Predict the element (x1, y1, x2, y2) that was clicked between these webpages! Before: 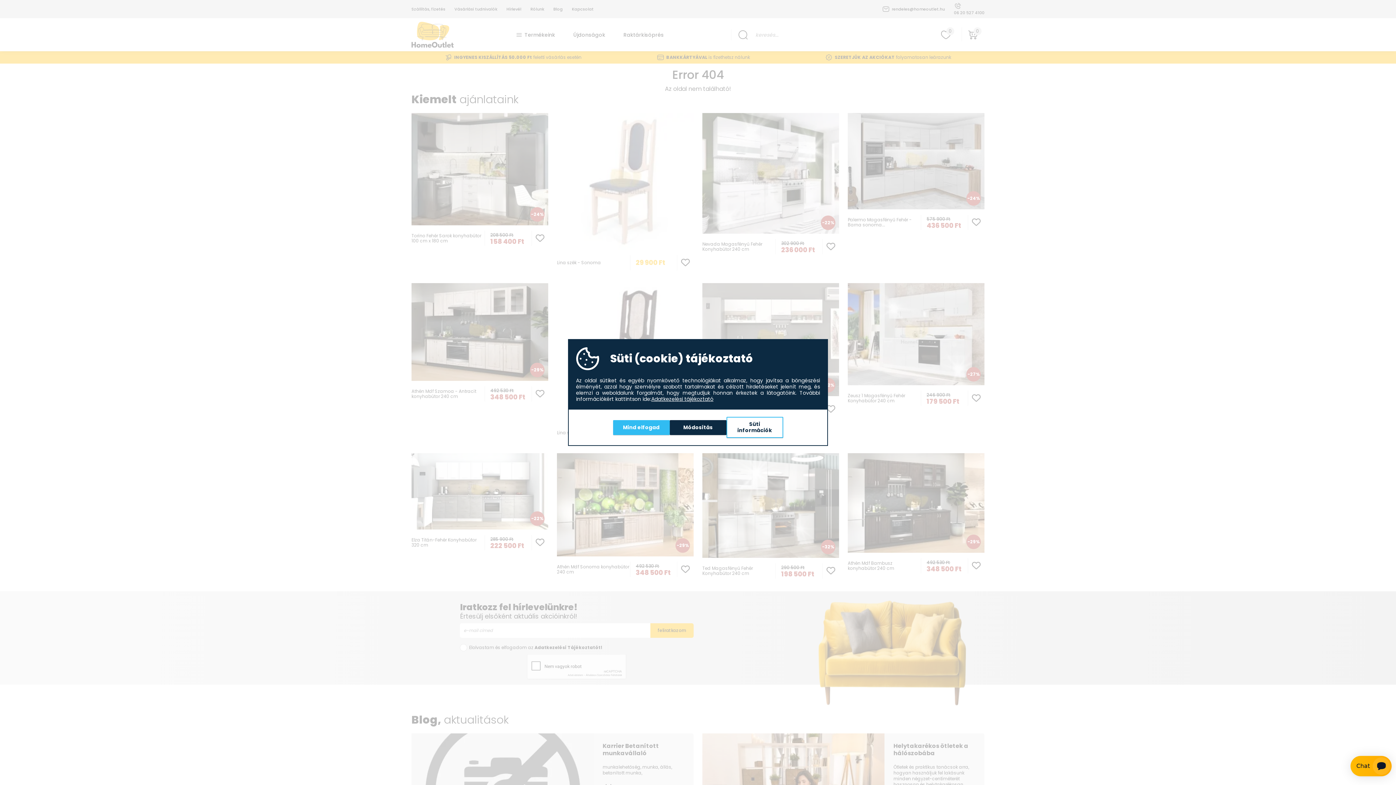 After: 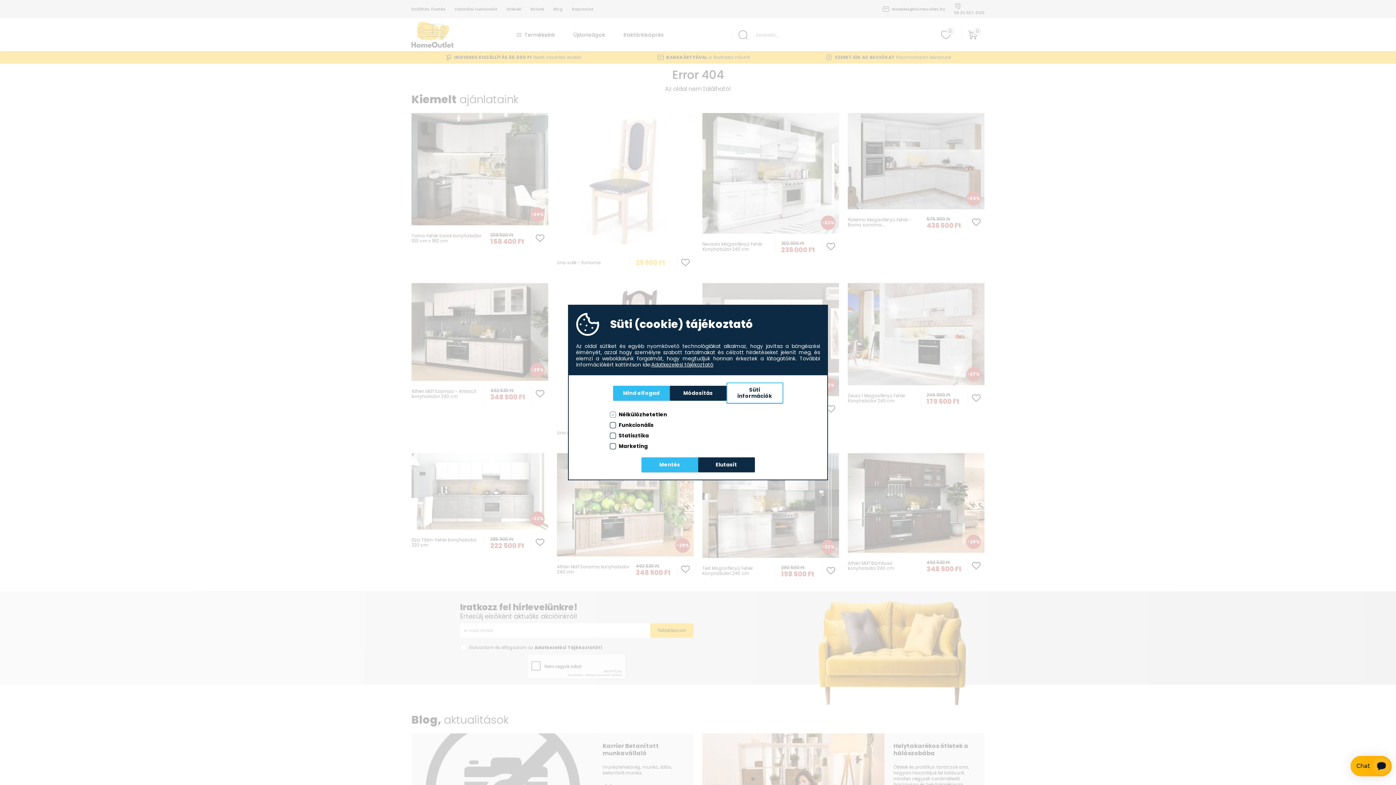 Action: bbox: (669, 420, 726, 435) label: Módosítás